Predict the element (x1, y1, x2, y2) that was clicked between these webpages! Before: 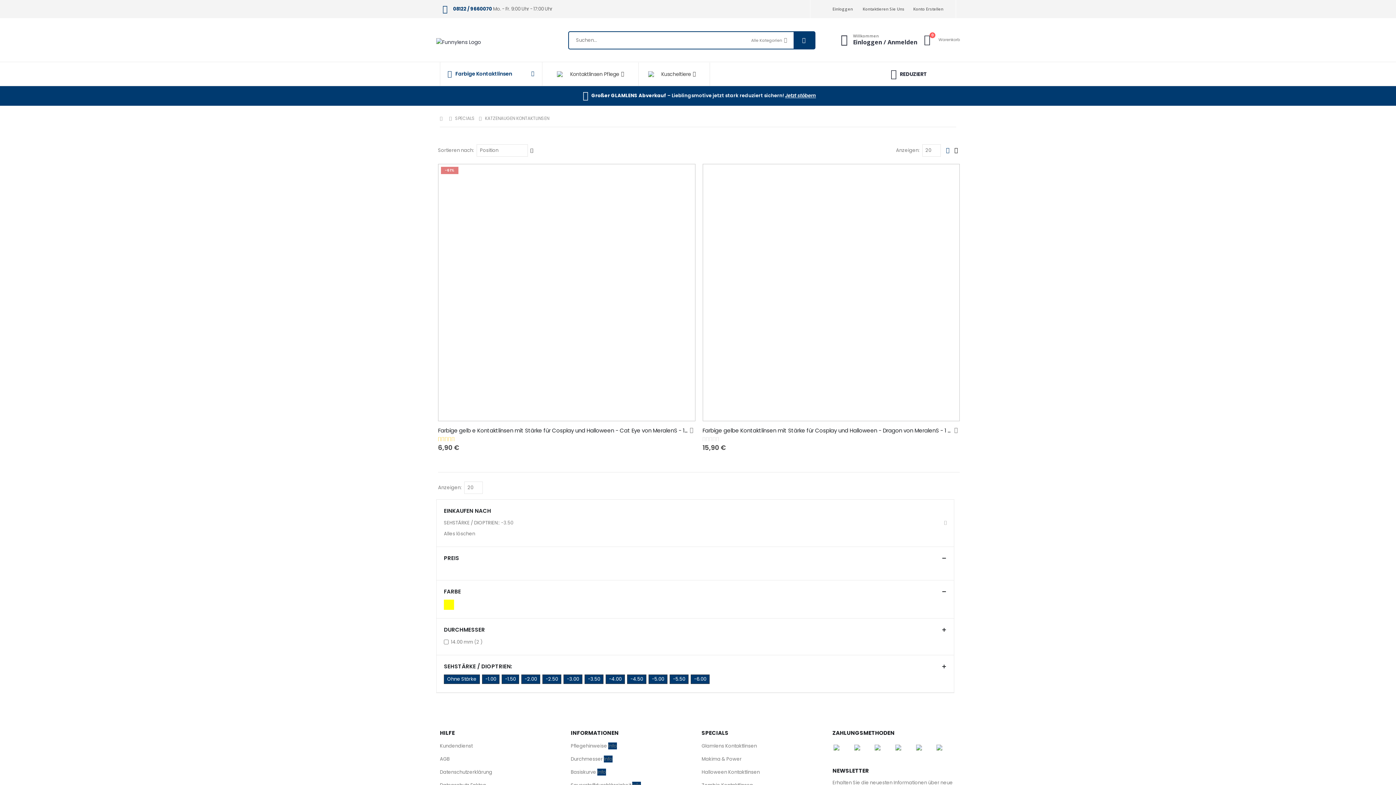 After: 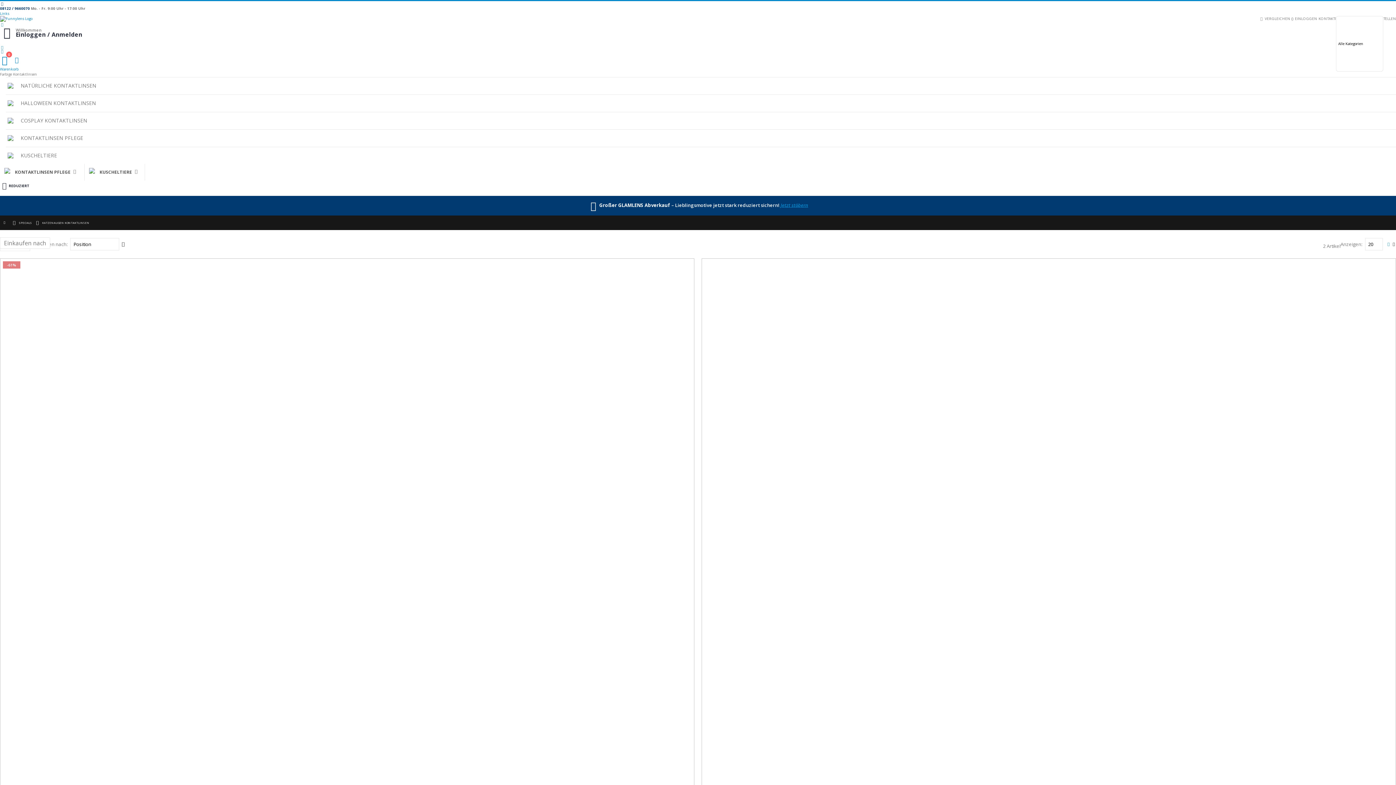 Action: label: -4.00 bbox: (605, 673, 627, 685)